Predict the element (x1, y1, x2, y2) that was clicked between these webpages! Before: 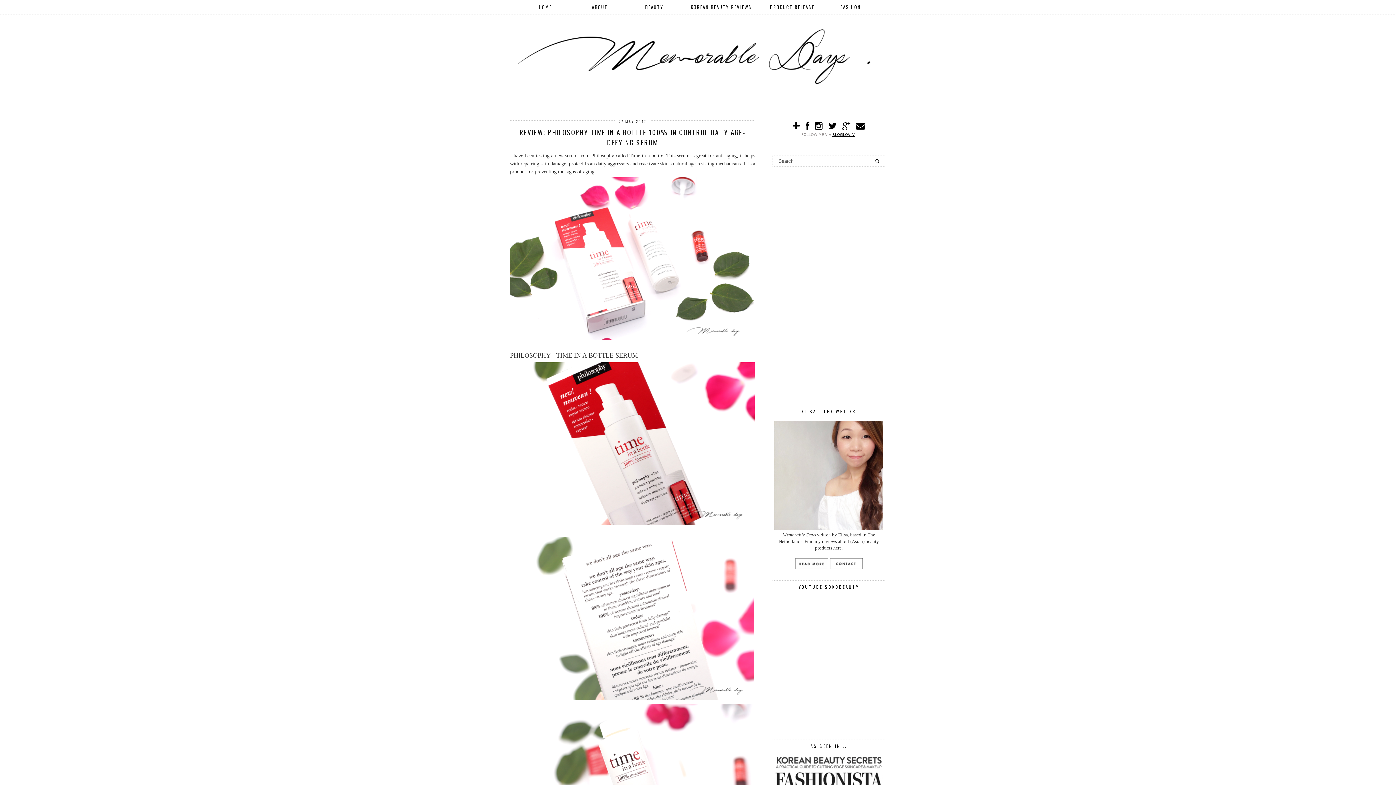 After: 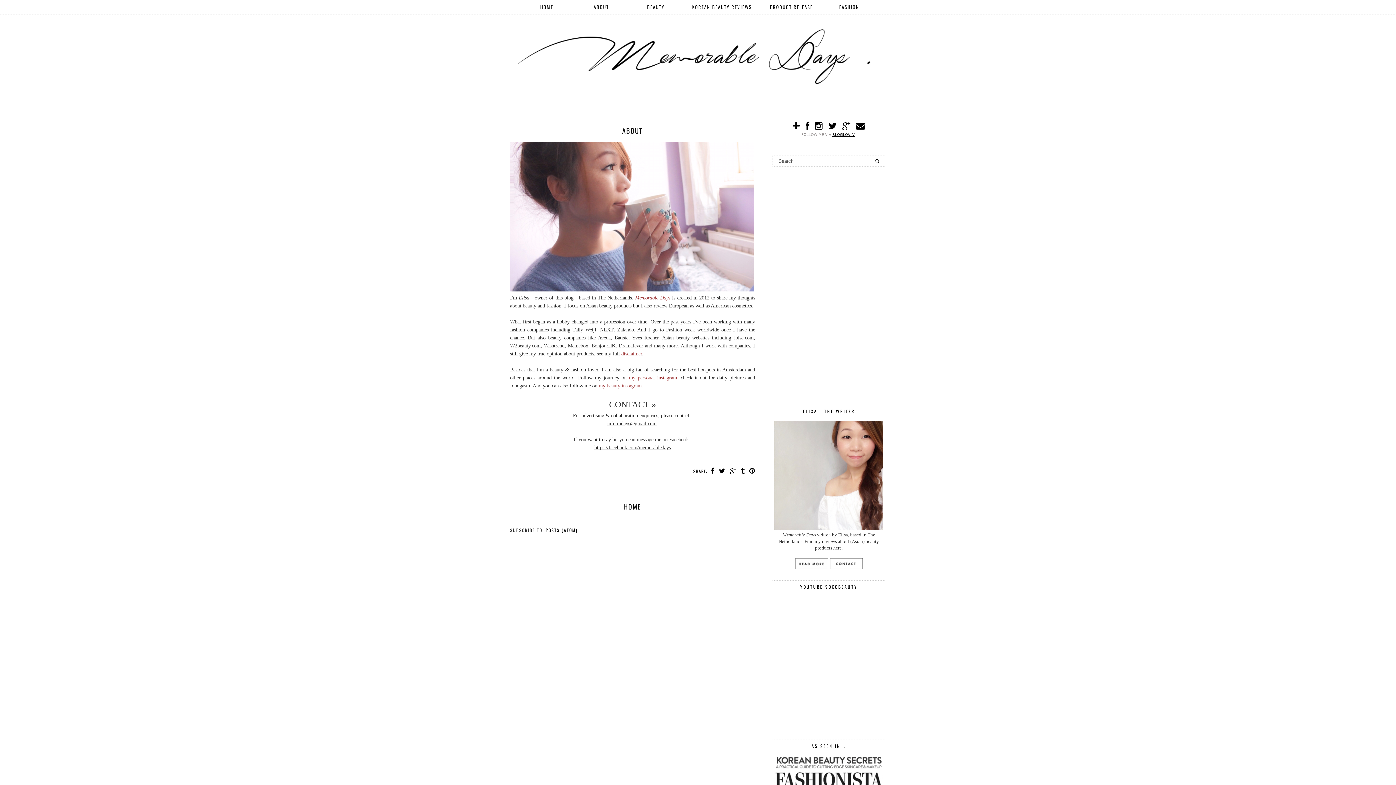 Action: bbox: (572, 0, 627, 14) label: ABOUT